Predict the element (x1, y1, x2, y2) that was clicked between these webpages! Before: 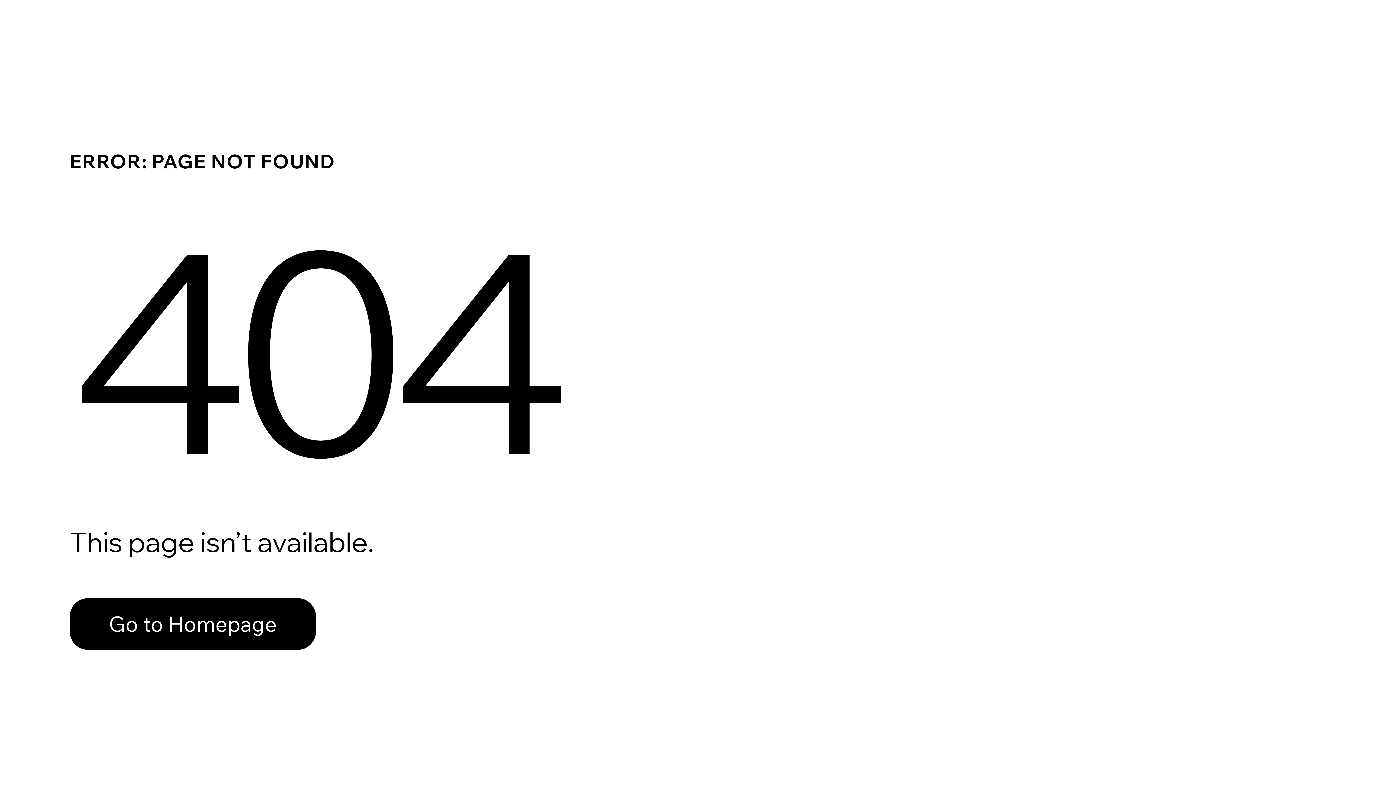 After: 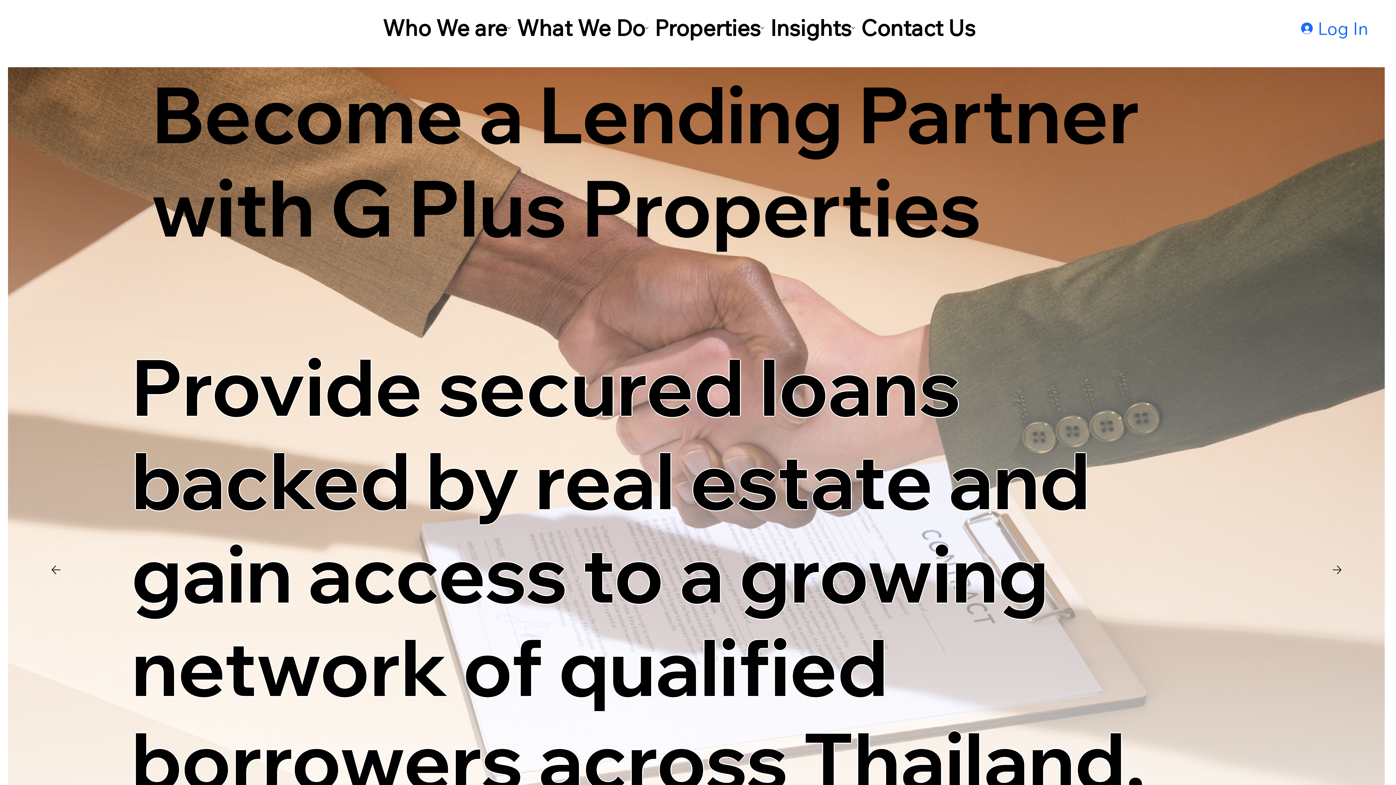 Action: label: Go to Homepage bbox: (69, 582, 768, 659)